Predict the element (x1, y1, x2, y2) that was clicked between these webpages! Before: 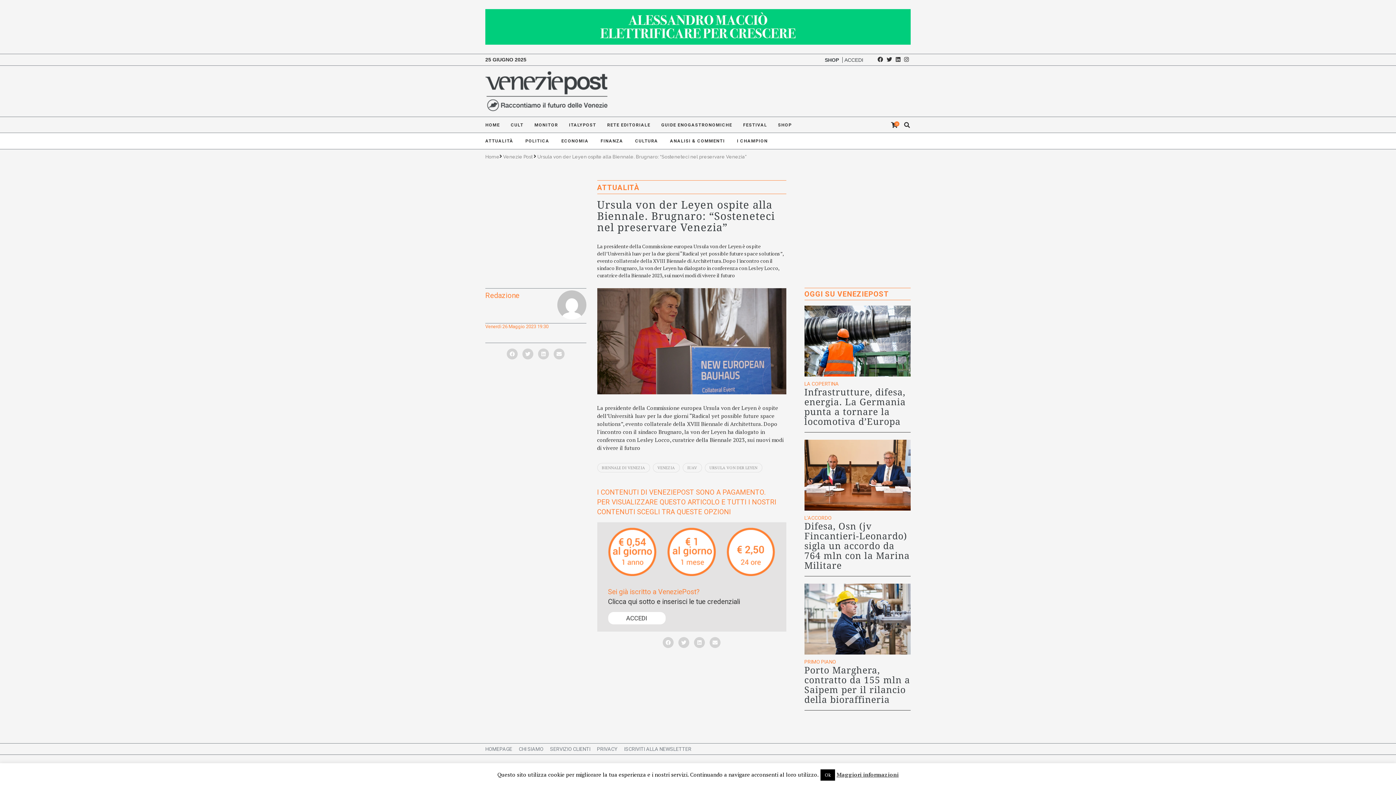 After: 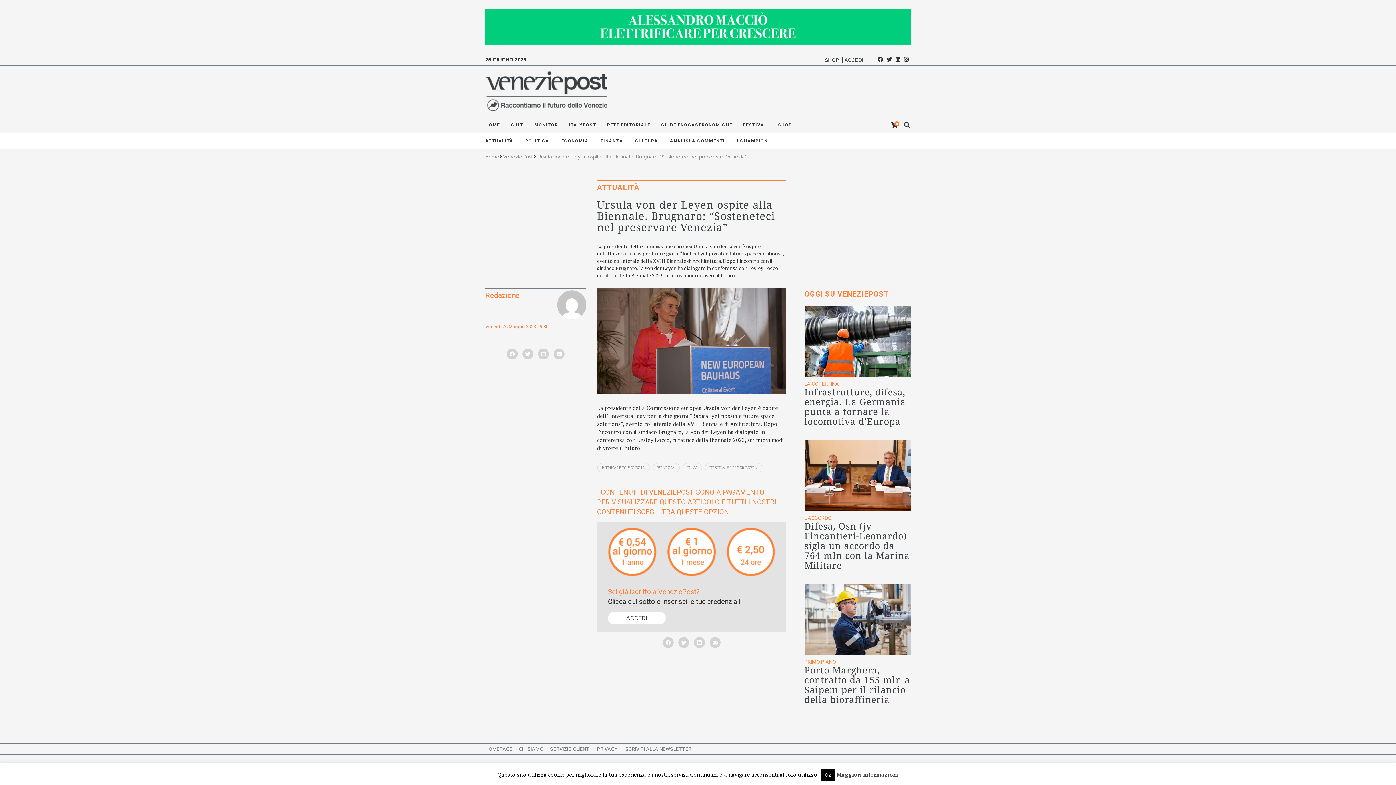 Action: bbox: (895, 56, 900, 62)